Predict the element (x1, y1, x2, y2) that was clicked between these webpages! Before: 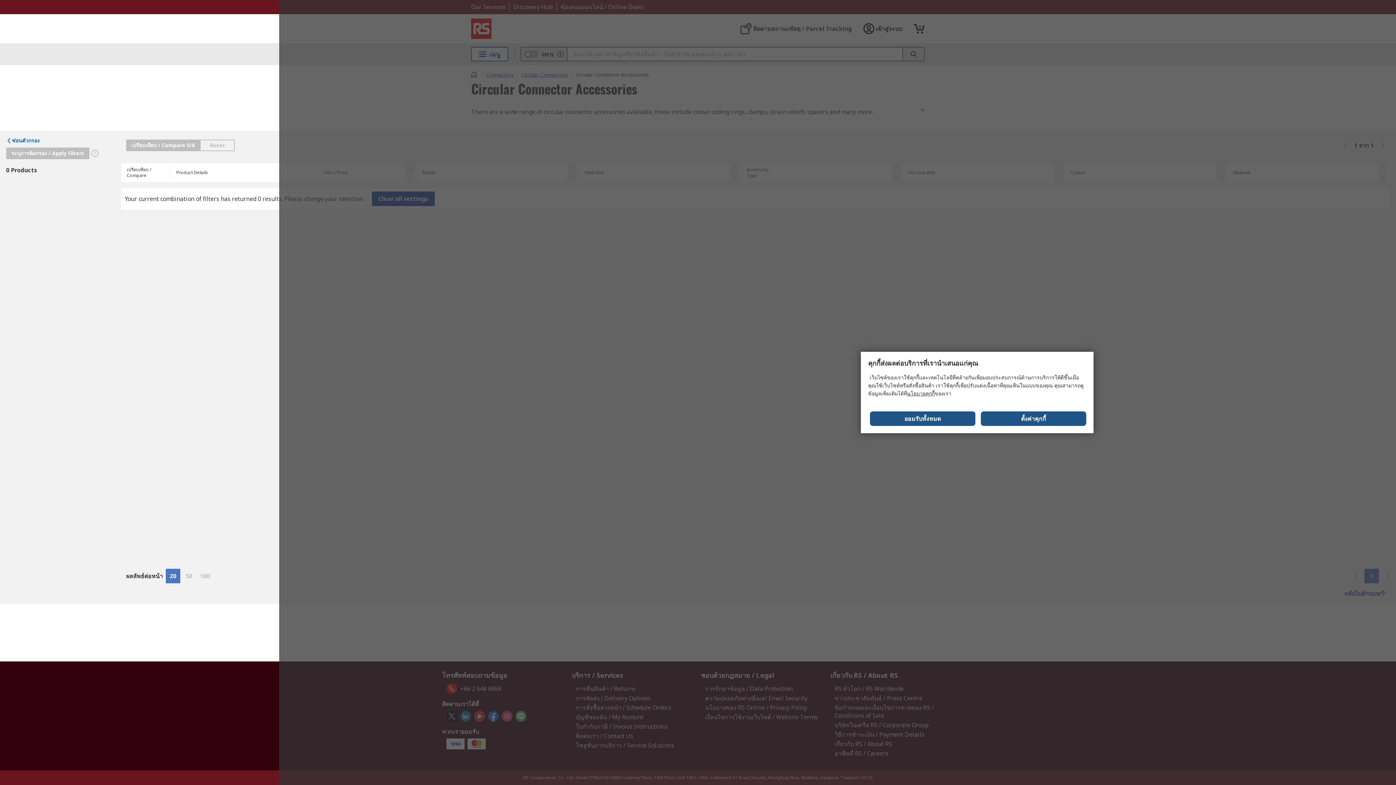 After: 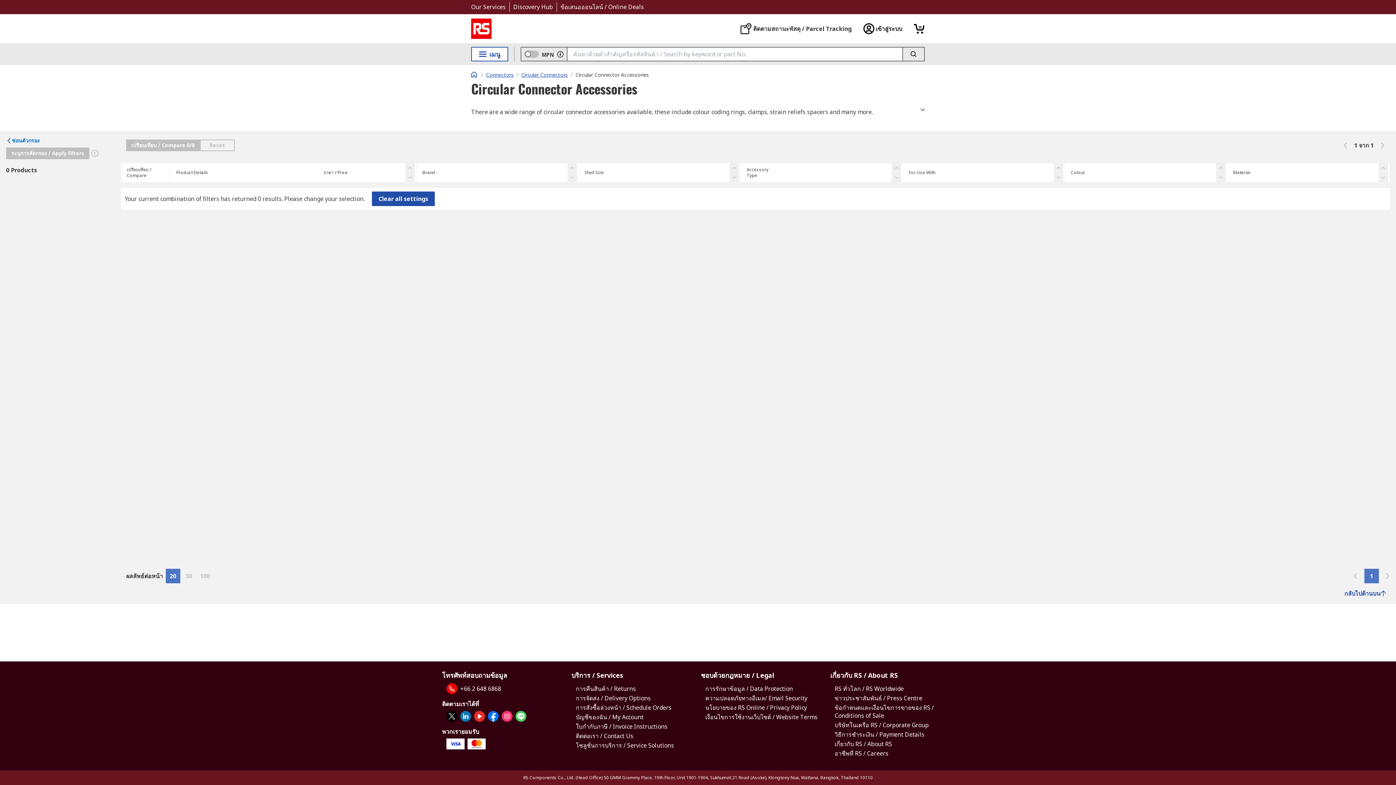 Action: bbox: (870, 411, 975, 426) label: ยอมรับทั้งหมด